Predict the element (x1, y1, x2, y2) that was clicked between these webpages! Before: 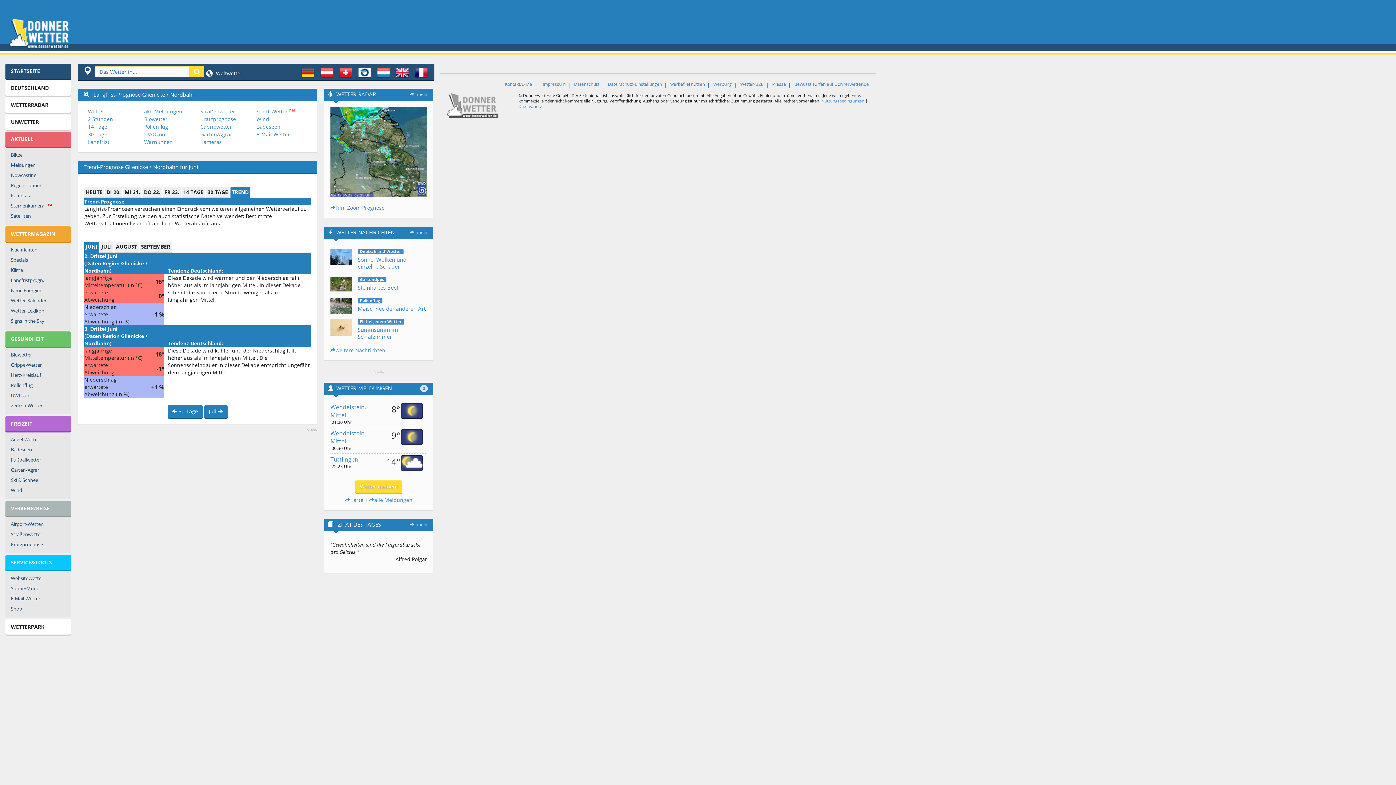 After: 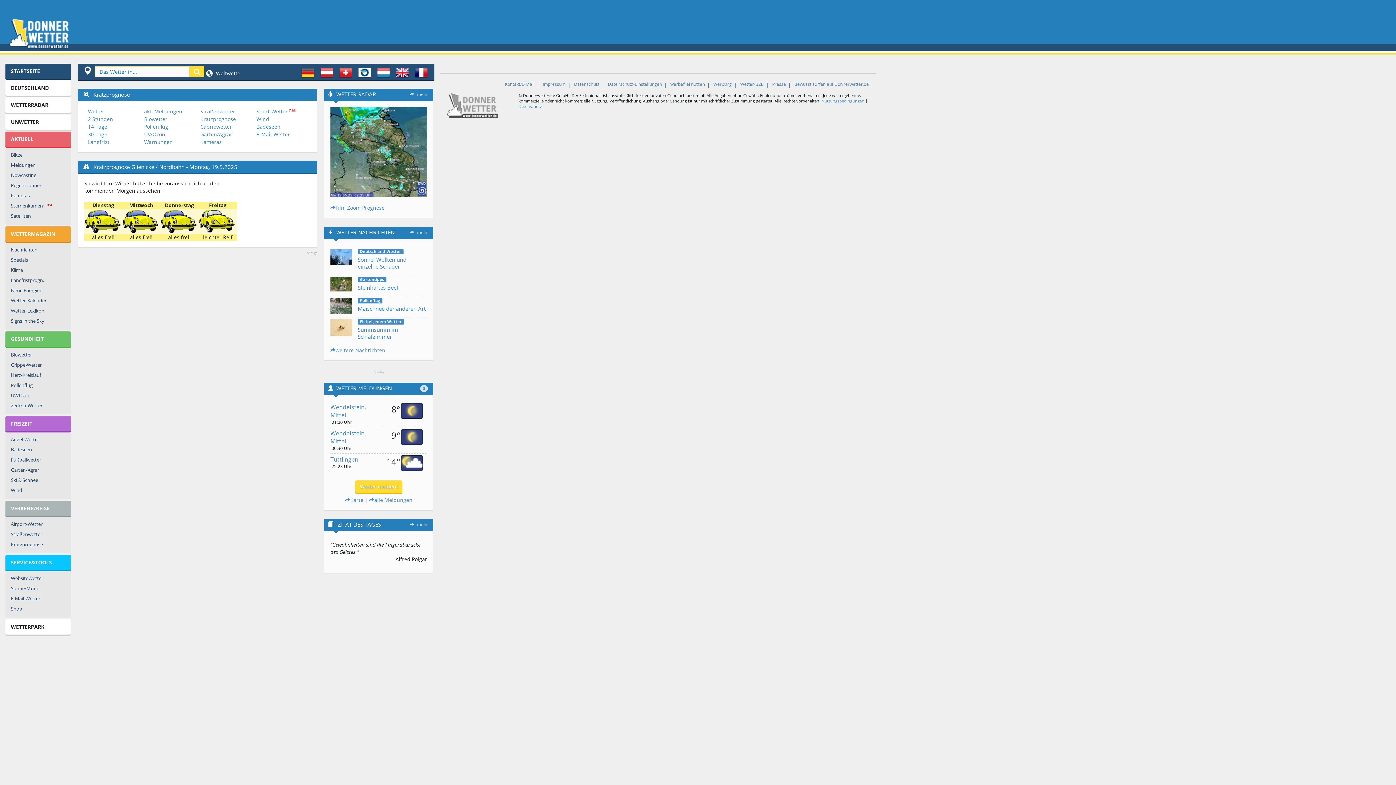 Action: bbox: (200, 115, 236, 122) label: Kratzprognose